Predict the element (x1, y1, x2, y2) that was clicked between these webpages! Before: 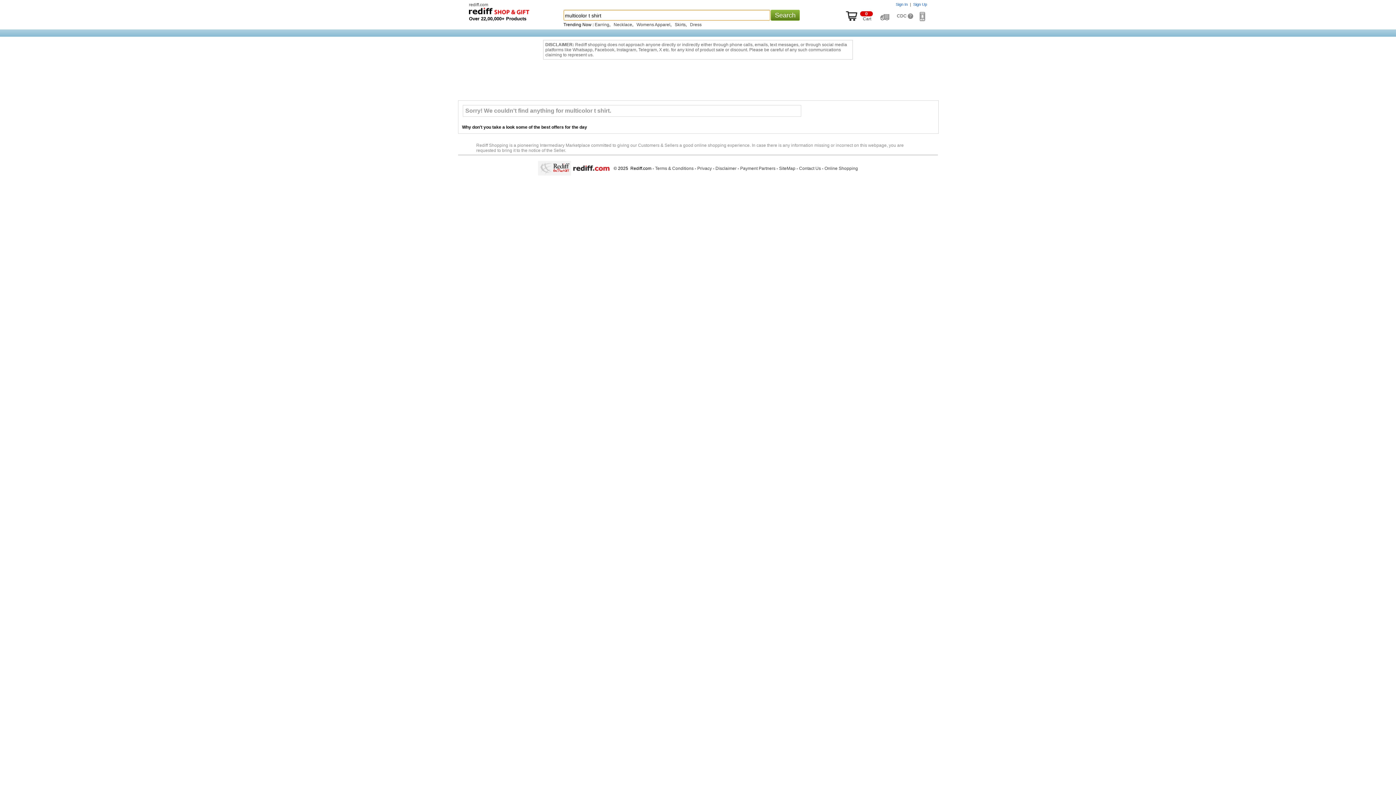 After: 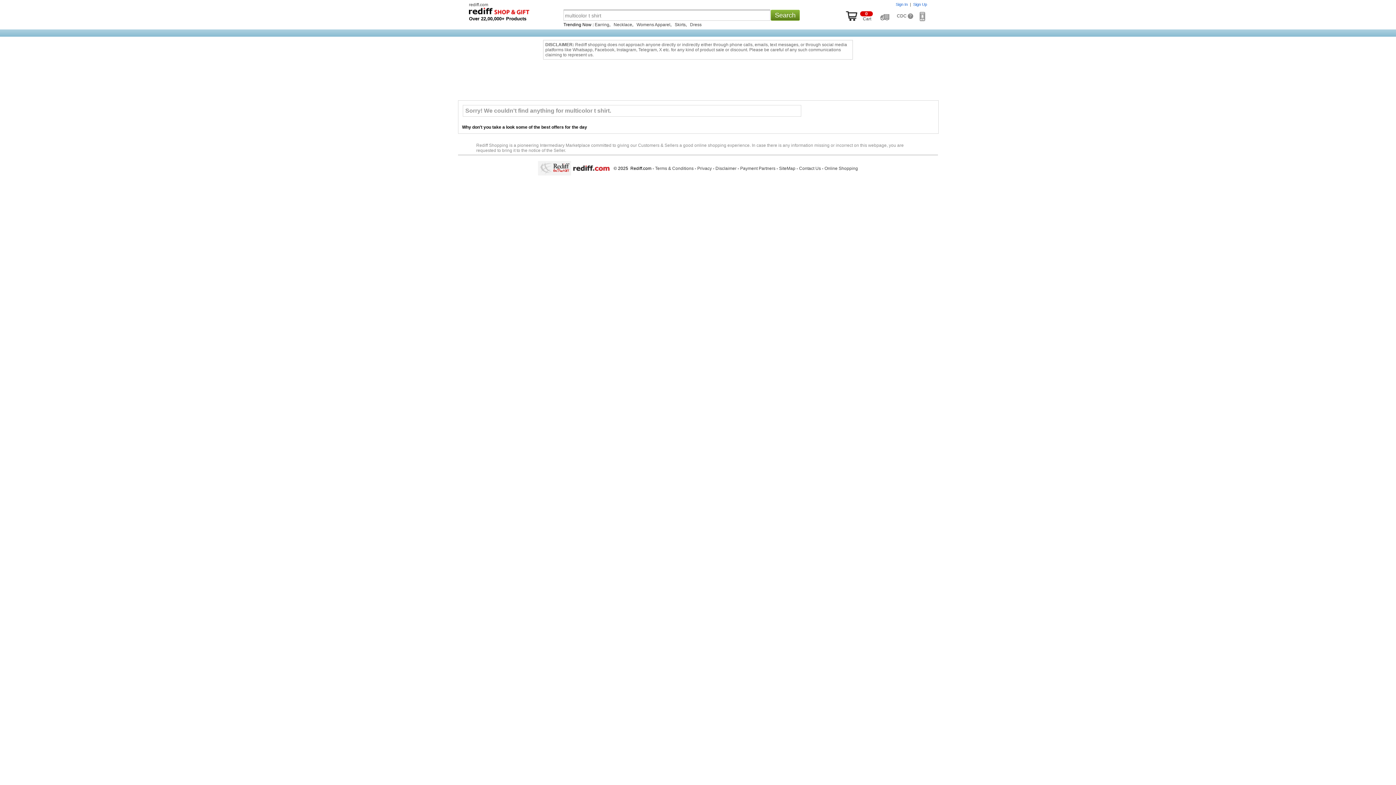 Action: label: Terms & Conditions bbox: (655, 166, 693, 171)